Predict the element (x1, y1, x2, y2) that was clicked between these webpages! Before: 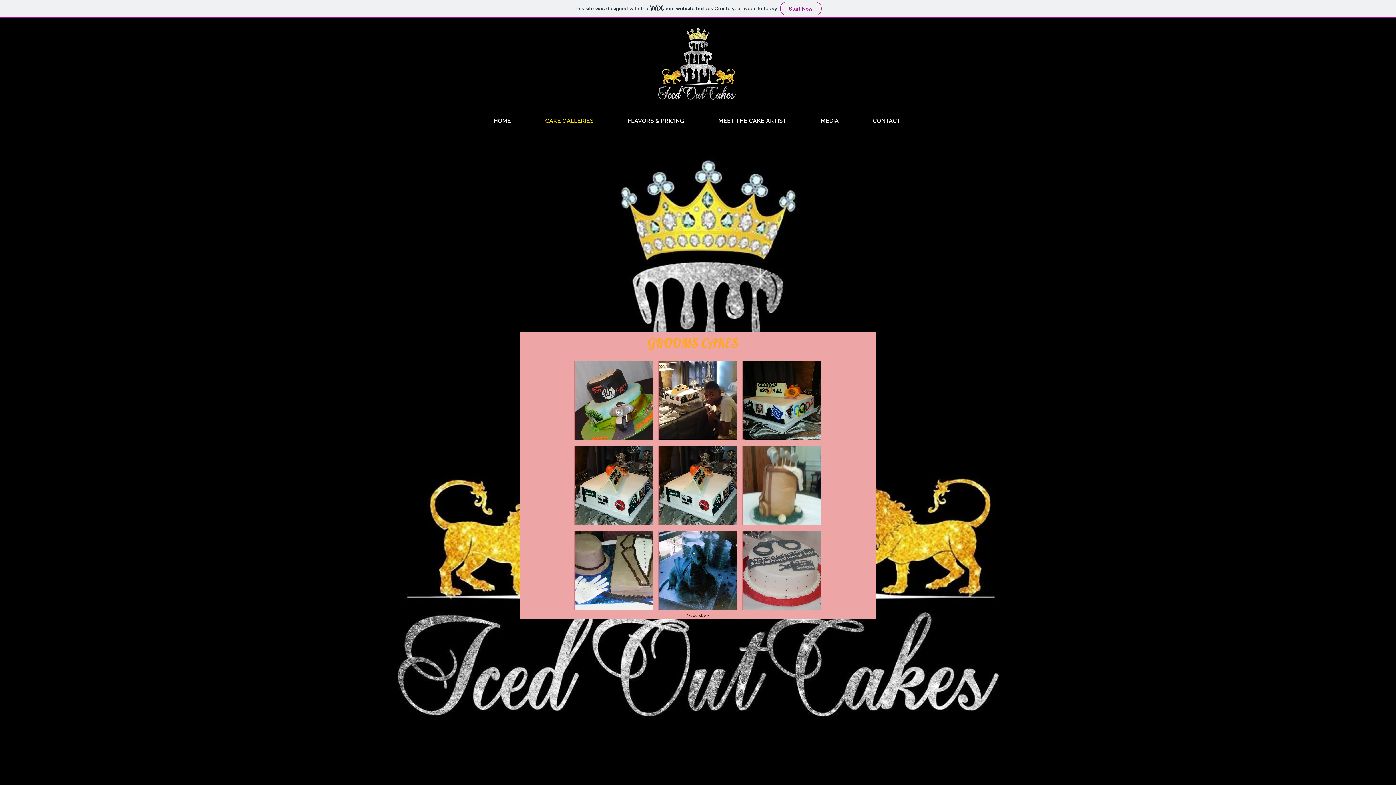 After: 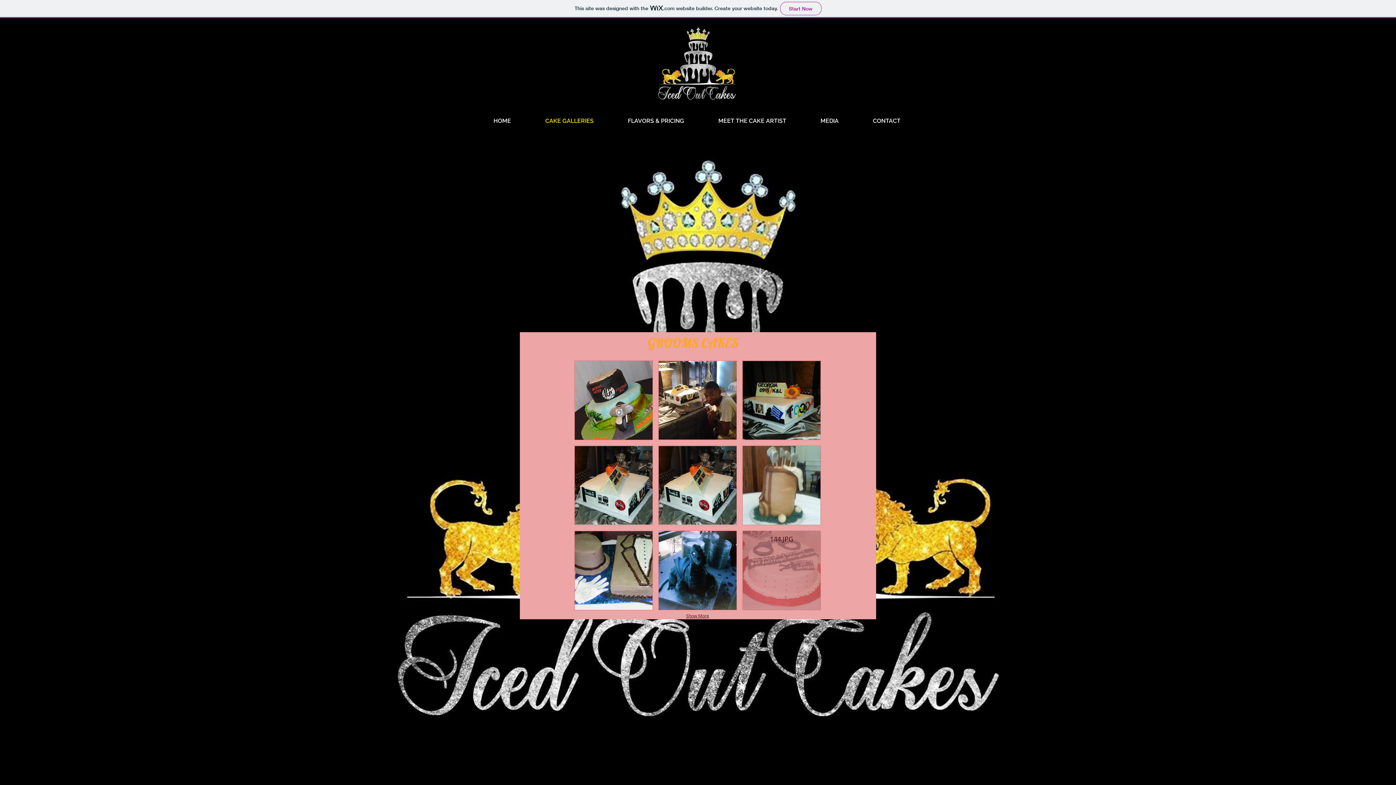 Action: bbox: (742, 530, 821, 610) label: 144.JPG